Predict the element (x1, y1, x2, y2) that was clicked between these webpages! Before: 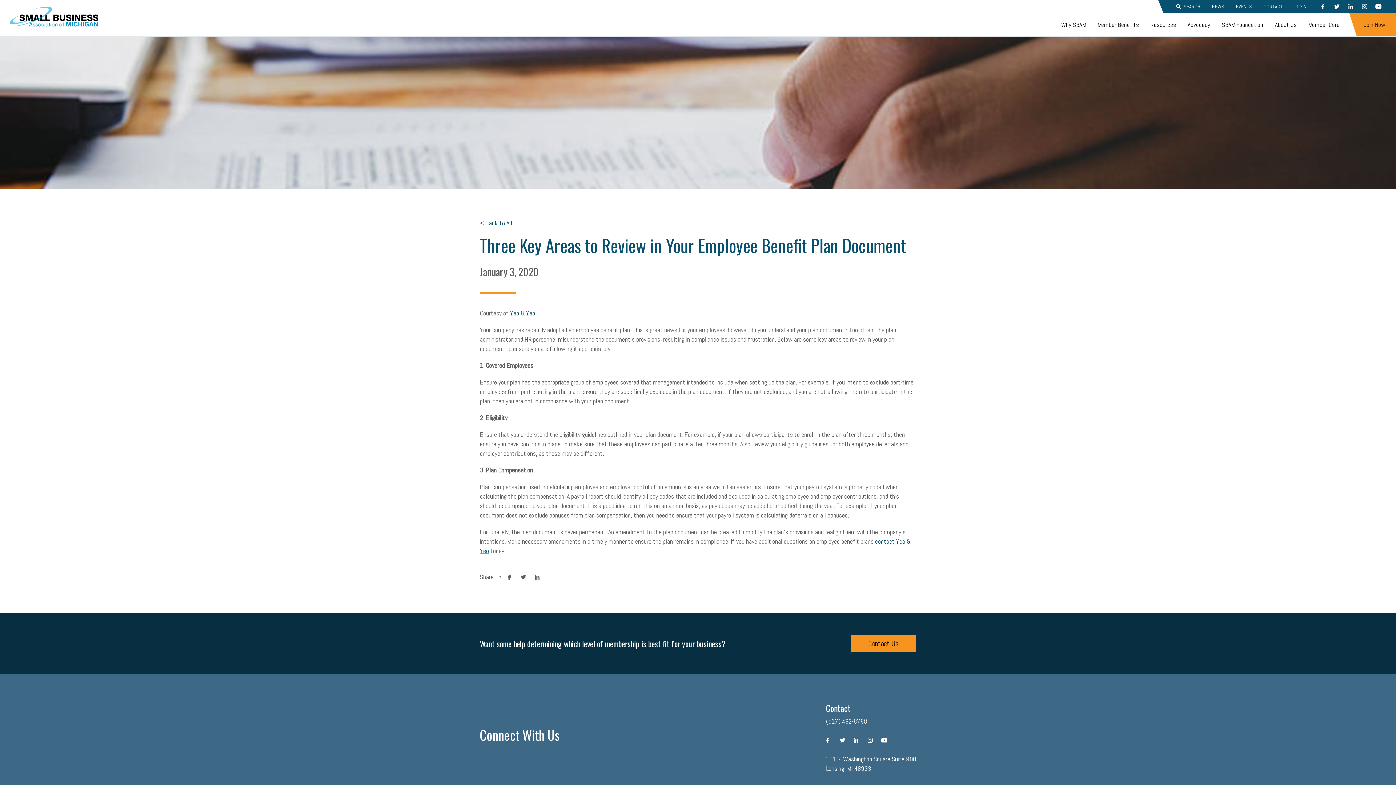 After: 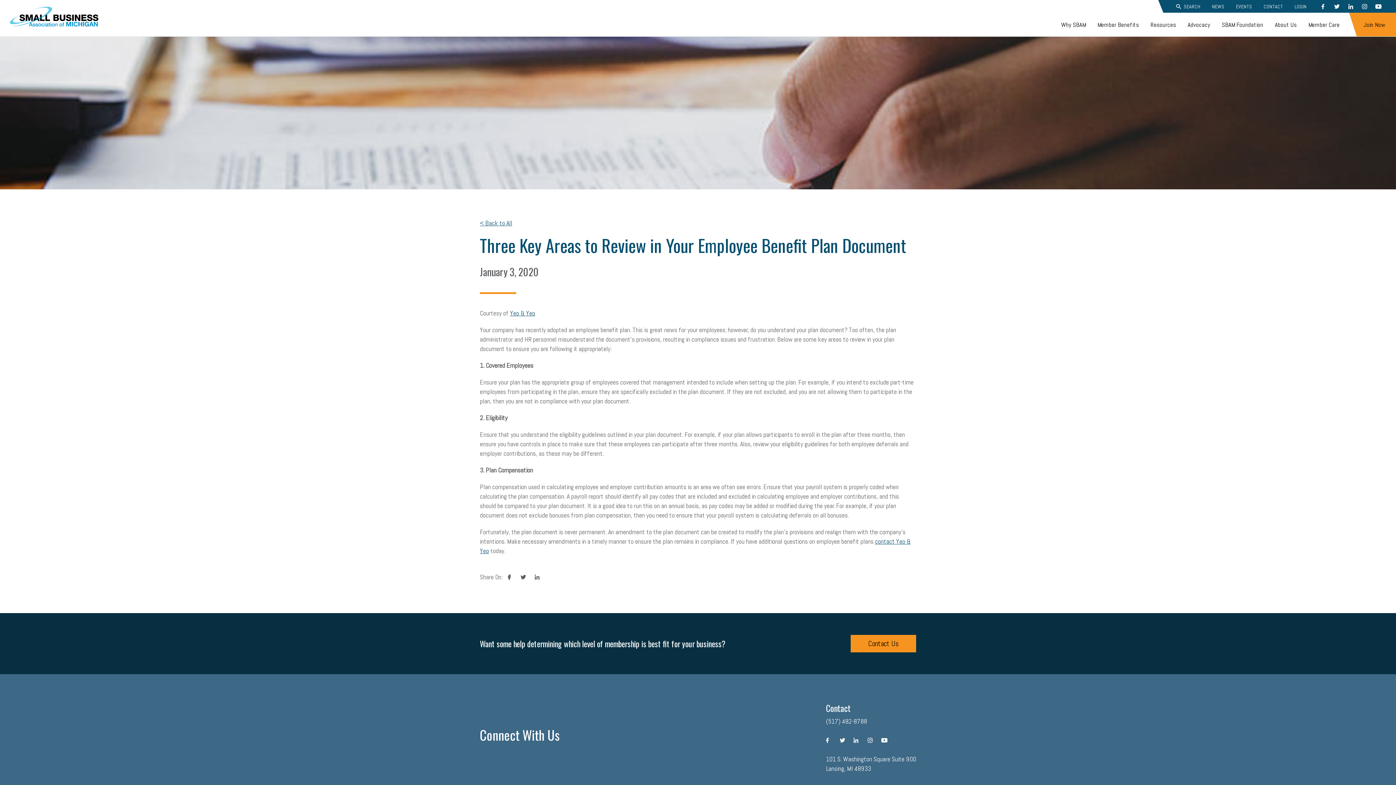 Action: bbox: (516, 570, 530, 584) label: twitter